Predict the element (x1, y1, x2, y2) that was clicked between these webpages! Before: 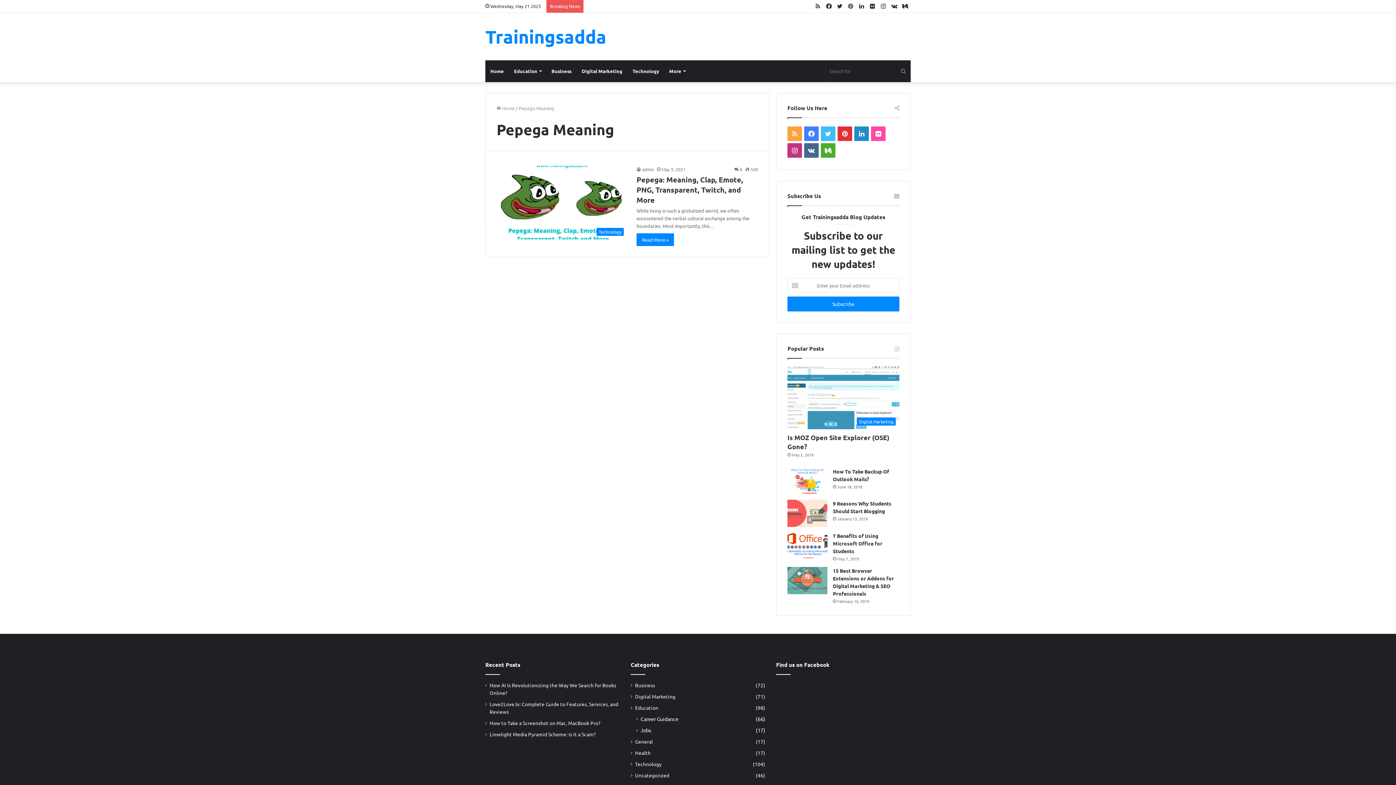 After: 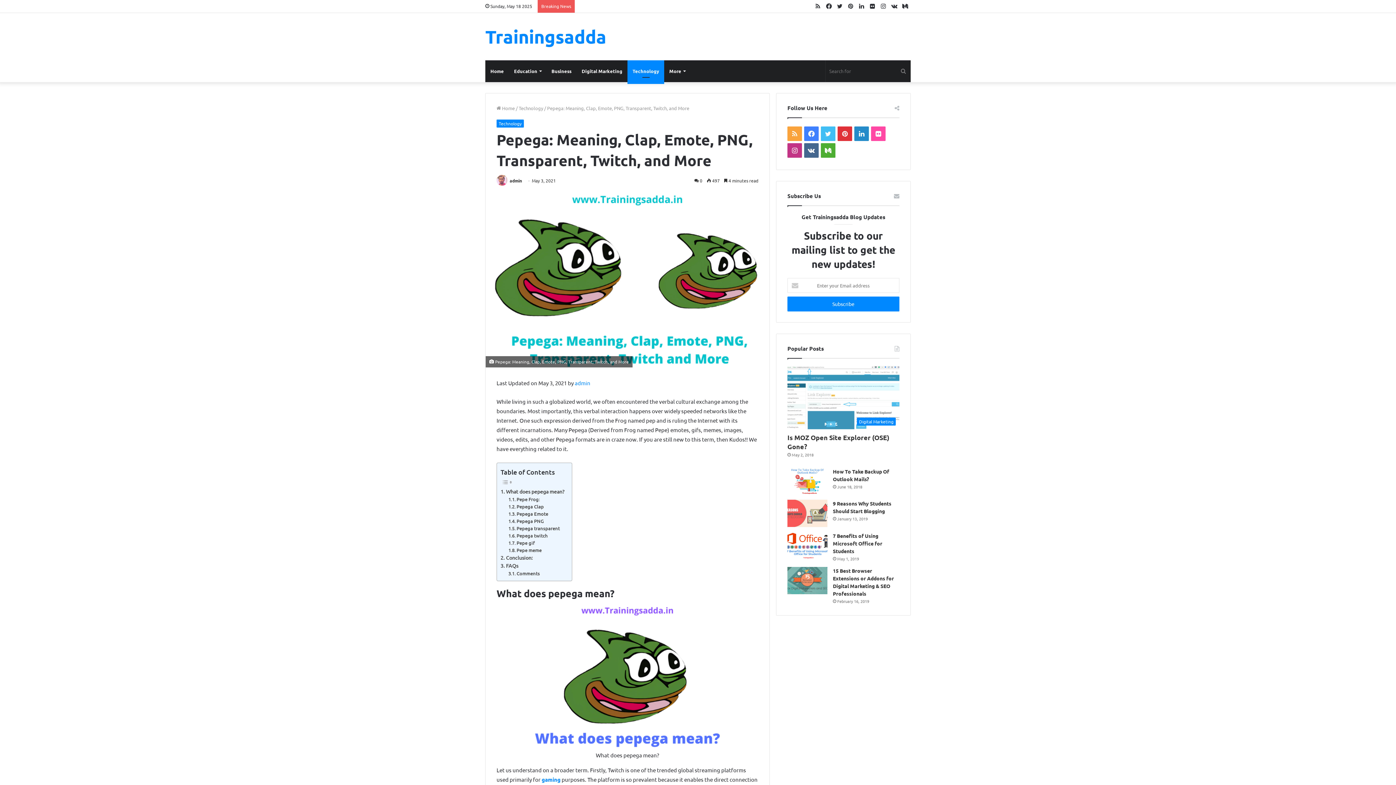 Action: label: Pepega: Meaning, Clap, Emote, PNG, Transparent, Twitch, and More bbox: (636, 174, 743, 204)